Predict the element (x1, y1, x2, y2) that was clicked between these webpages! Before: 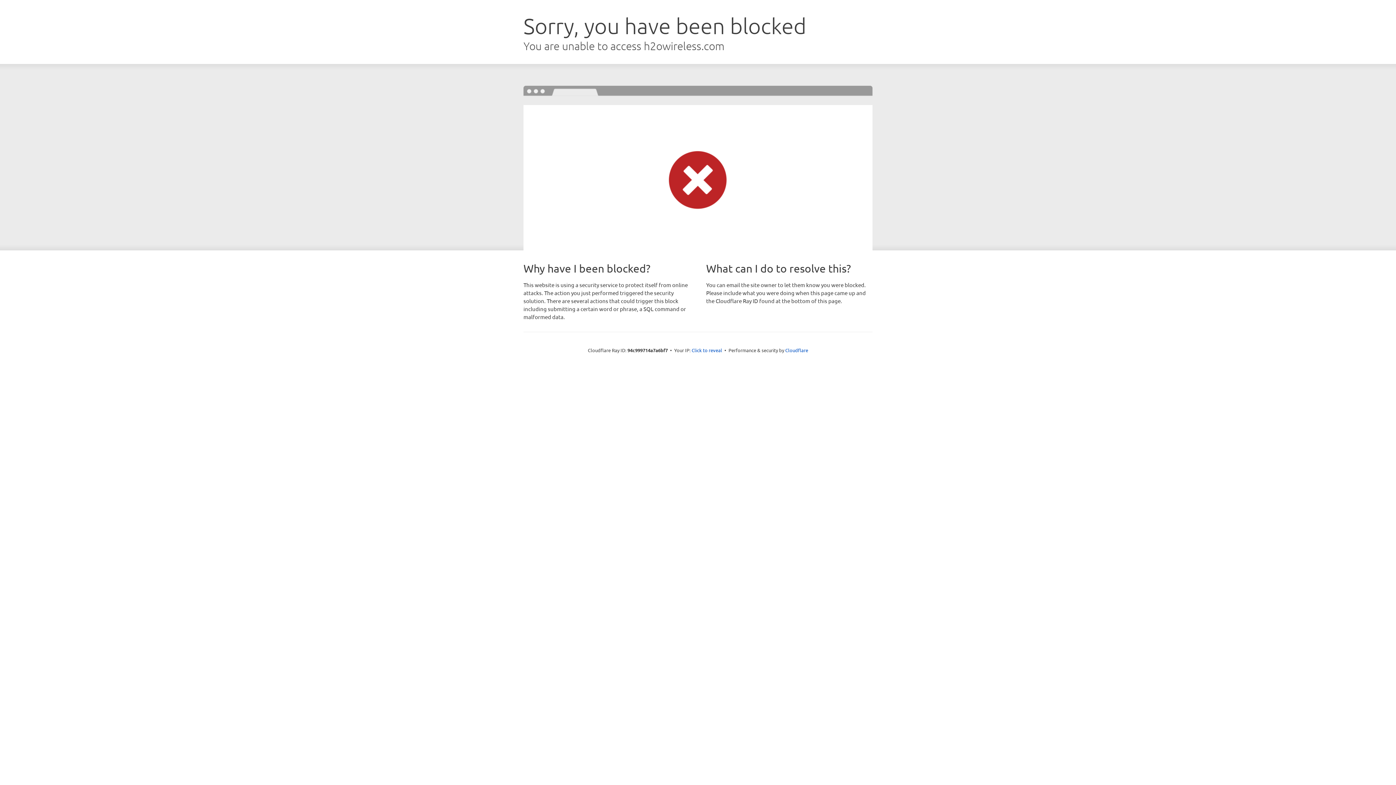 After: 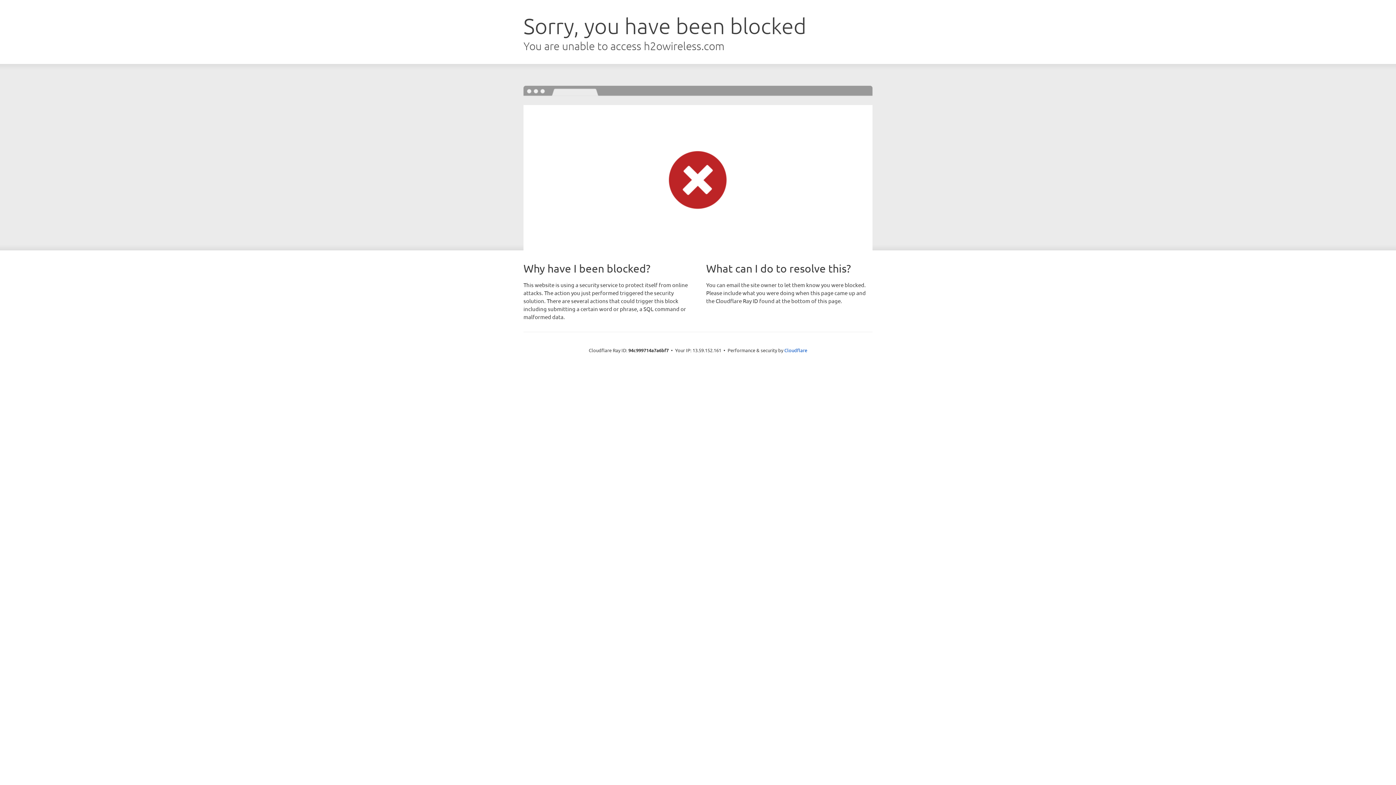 Action: label: Click to reveal bbox: (691, 346, 722, 353)